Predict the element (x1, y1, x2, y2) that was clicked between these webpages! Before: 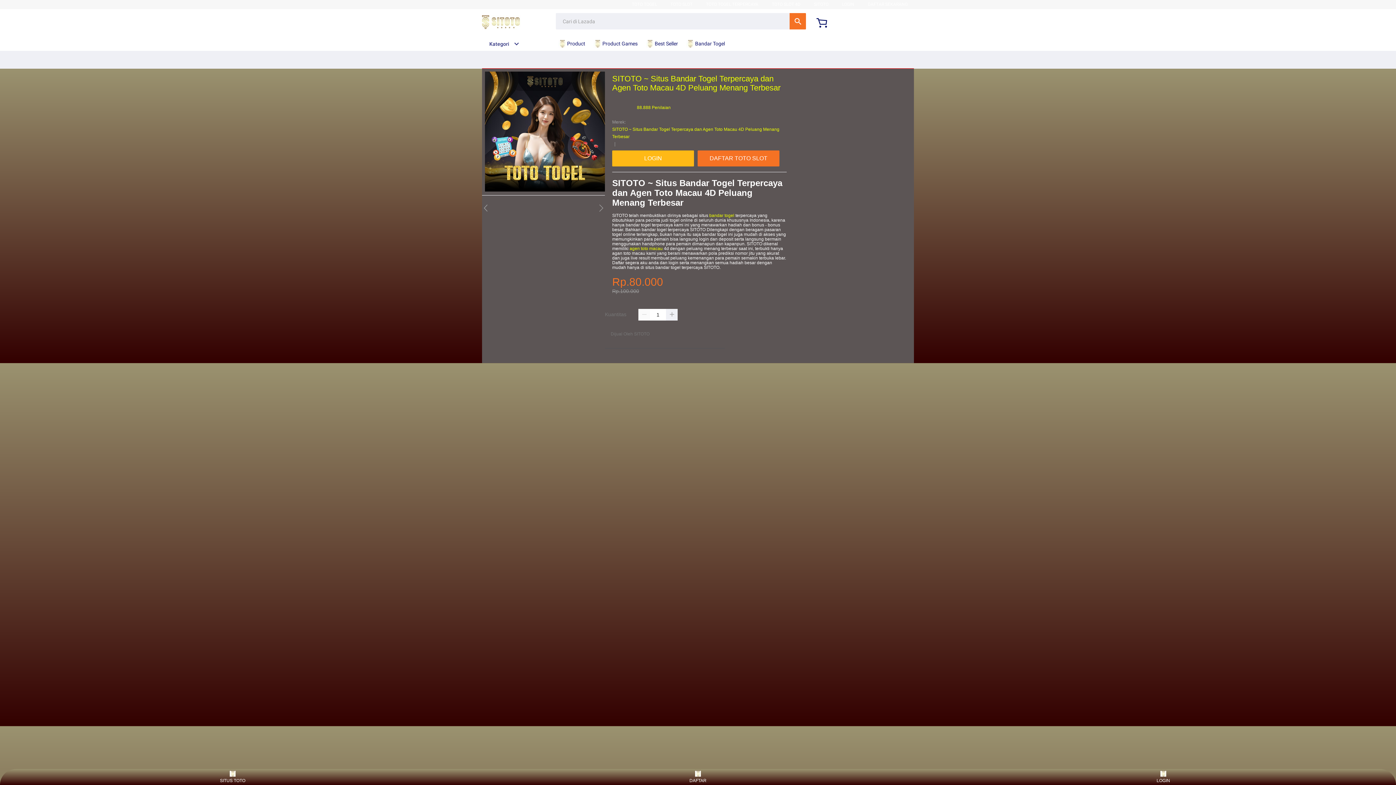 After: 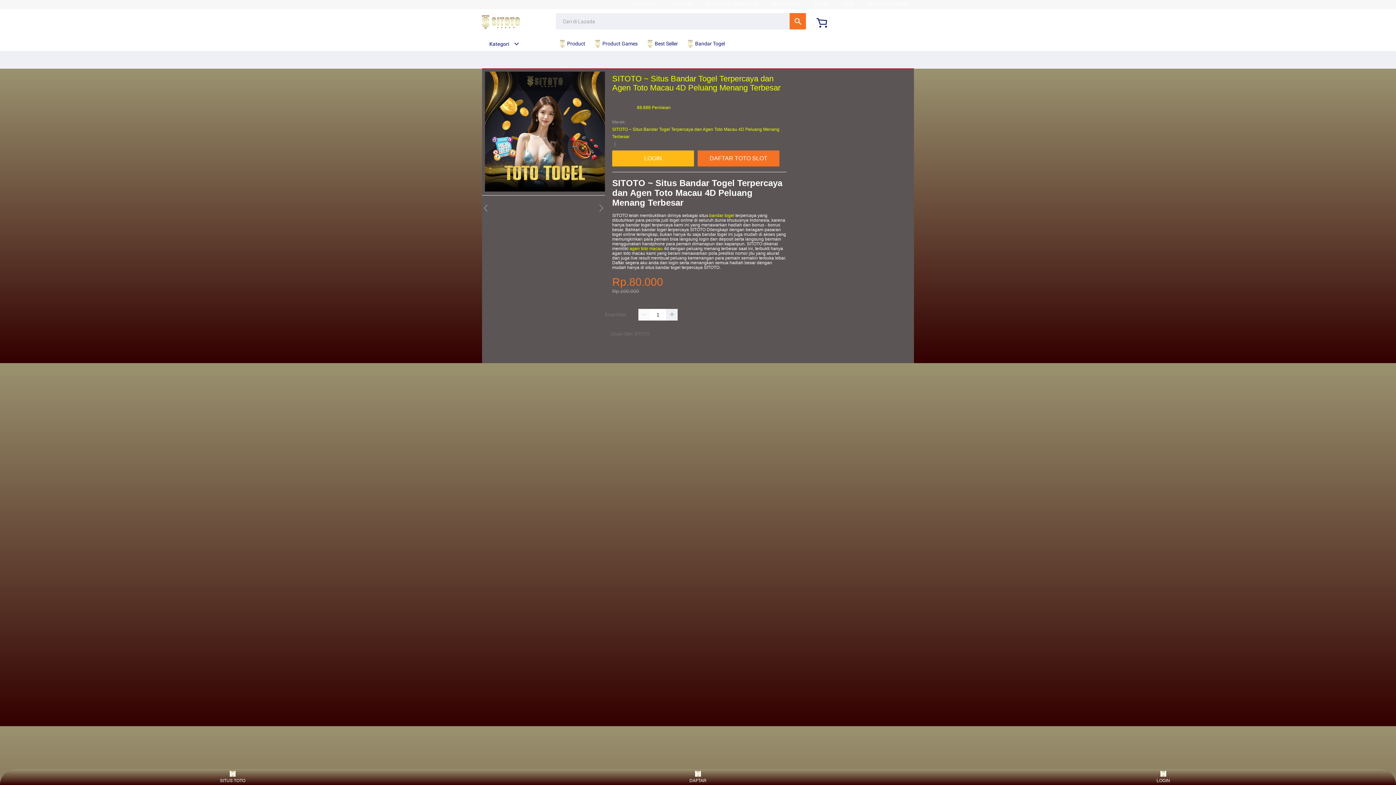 Action: label: SITUS TOTO bbox: (219, 771, 246, 783)